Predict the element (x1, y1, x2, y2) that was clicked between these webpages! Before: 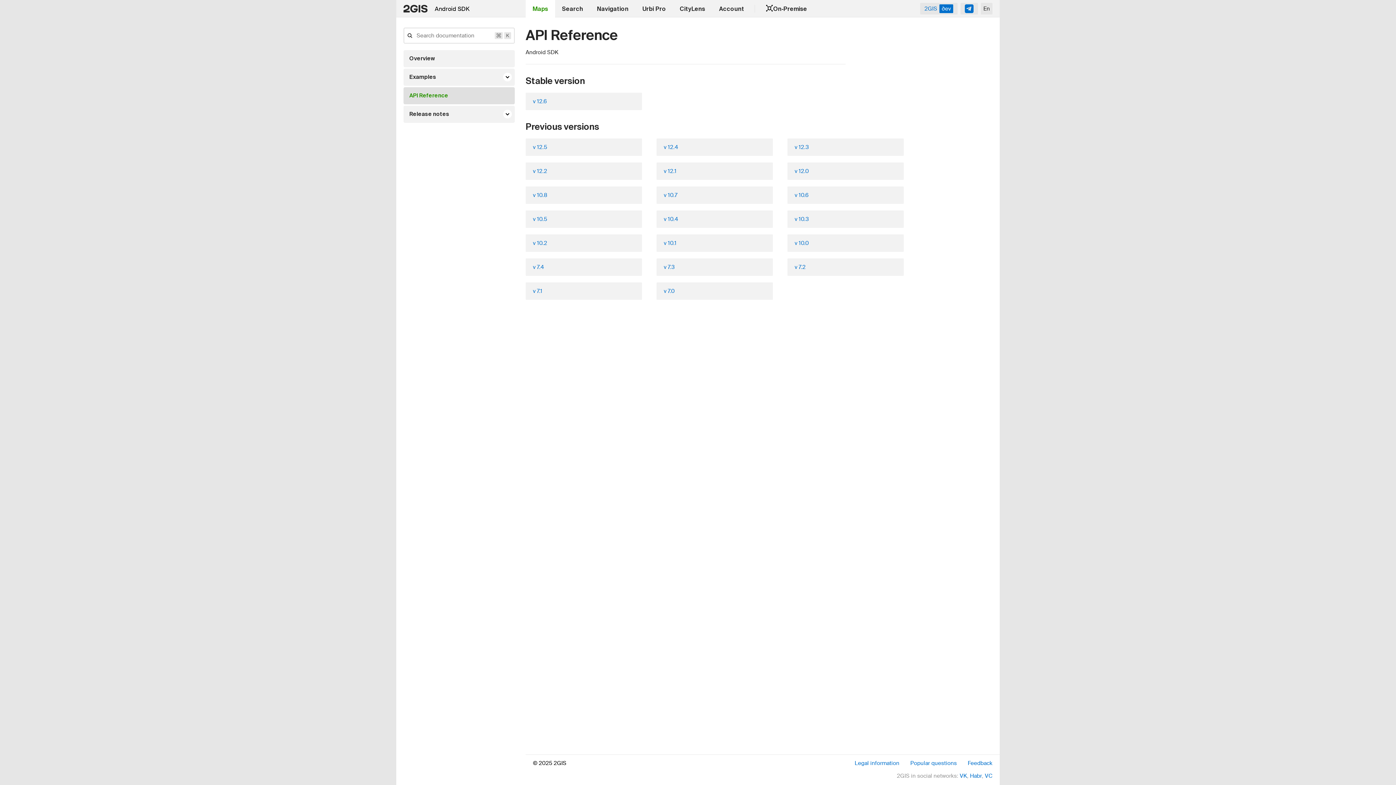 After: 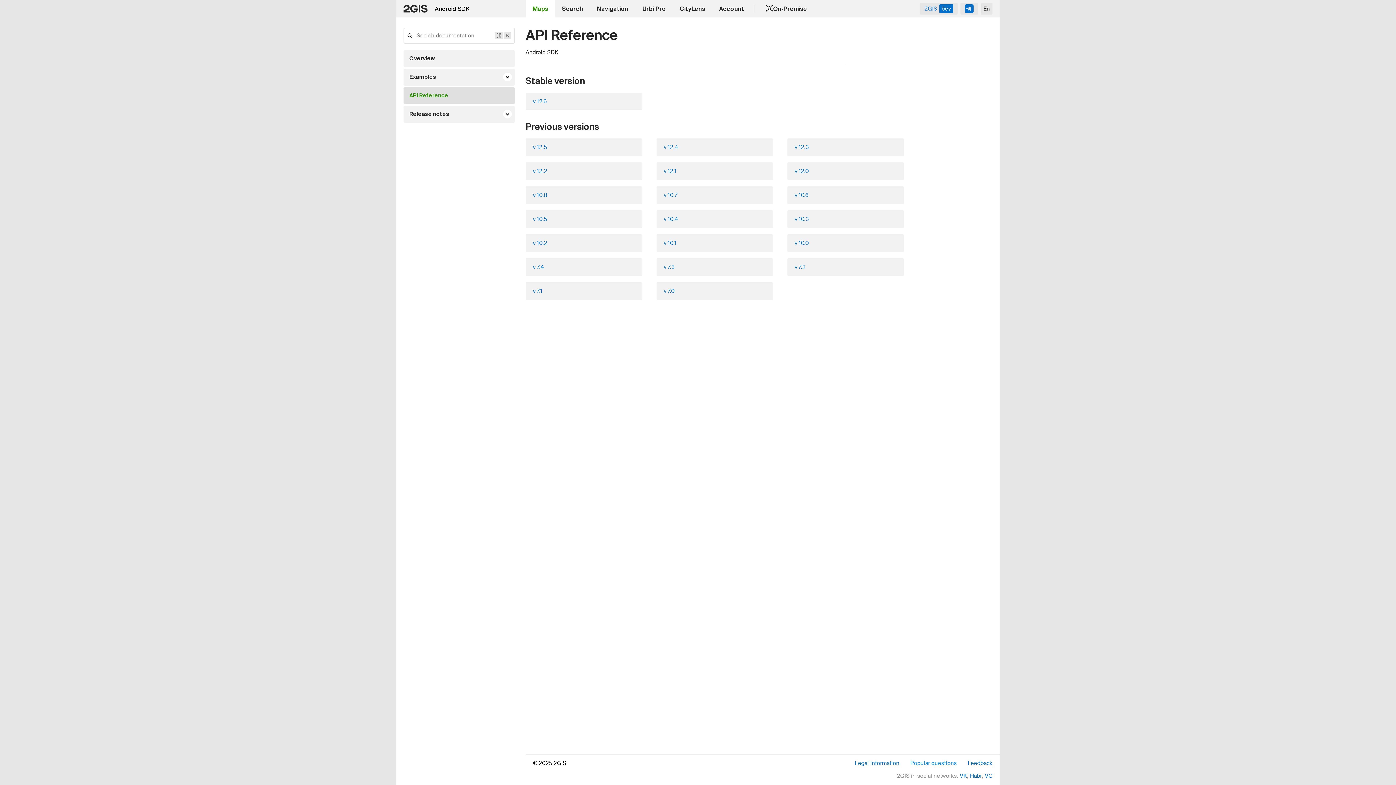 Action: bbox: (910, 760, 957, 767) label: Popular questions